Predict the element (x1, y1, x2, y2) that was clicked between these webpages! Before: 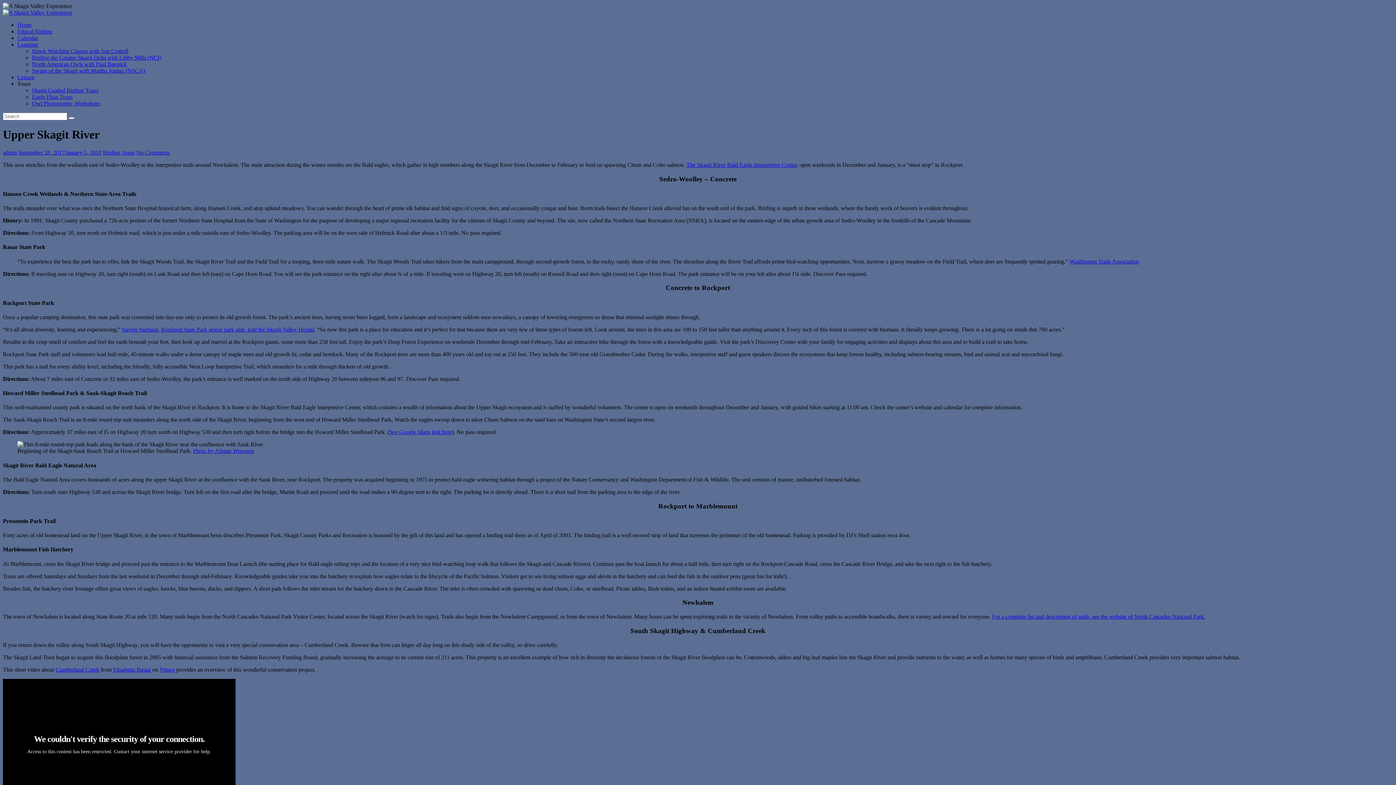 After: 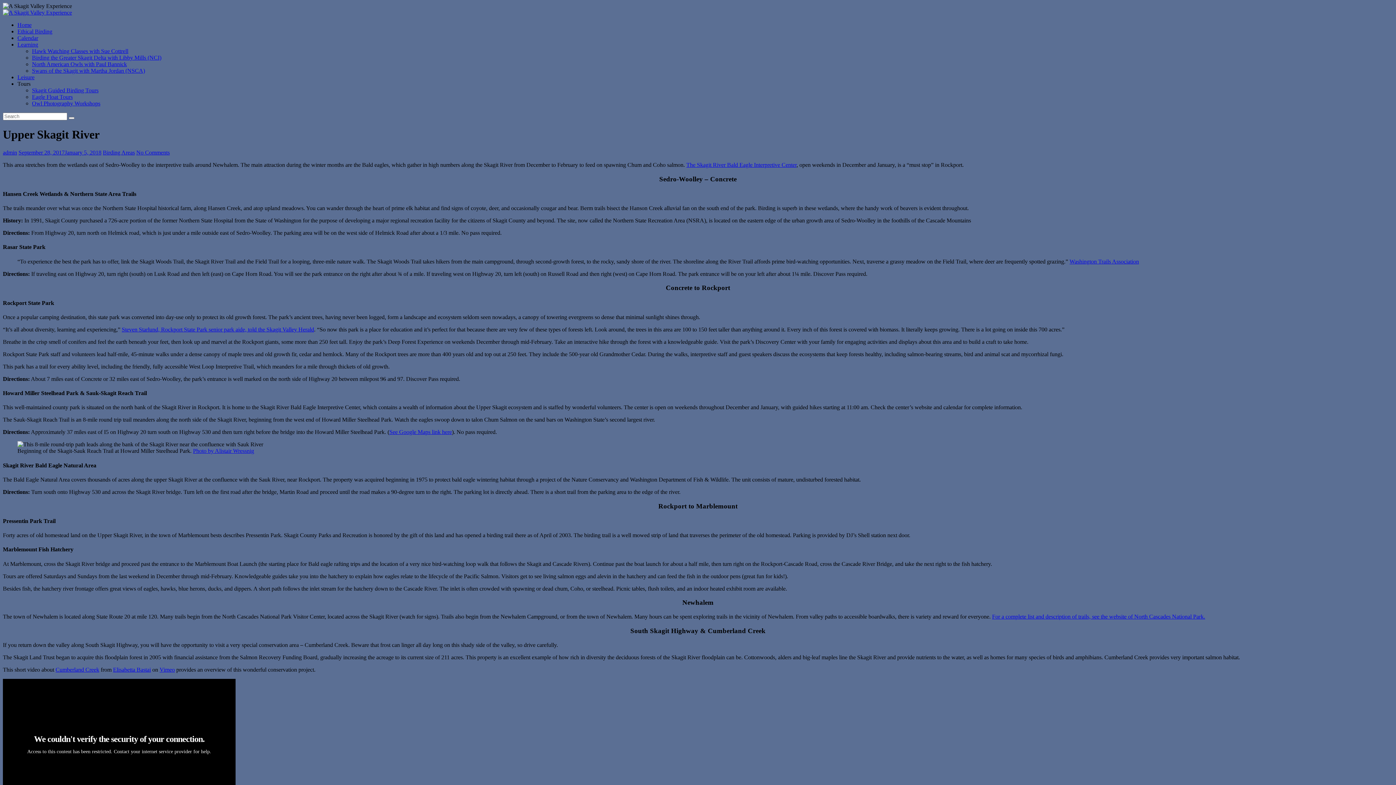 Action: bbox: (17, 80, 30, 86) label: Tours